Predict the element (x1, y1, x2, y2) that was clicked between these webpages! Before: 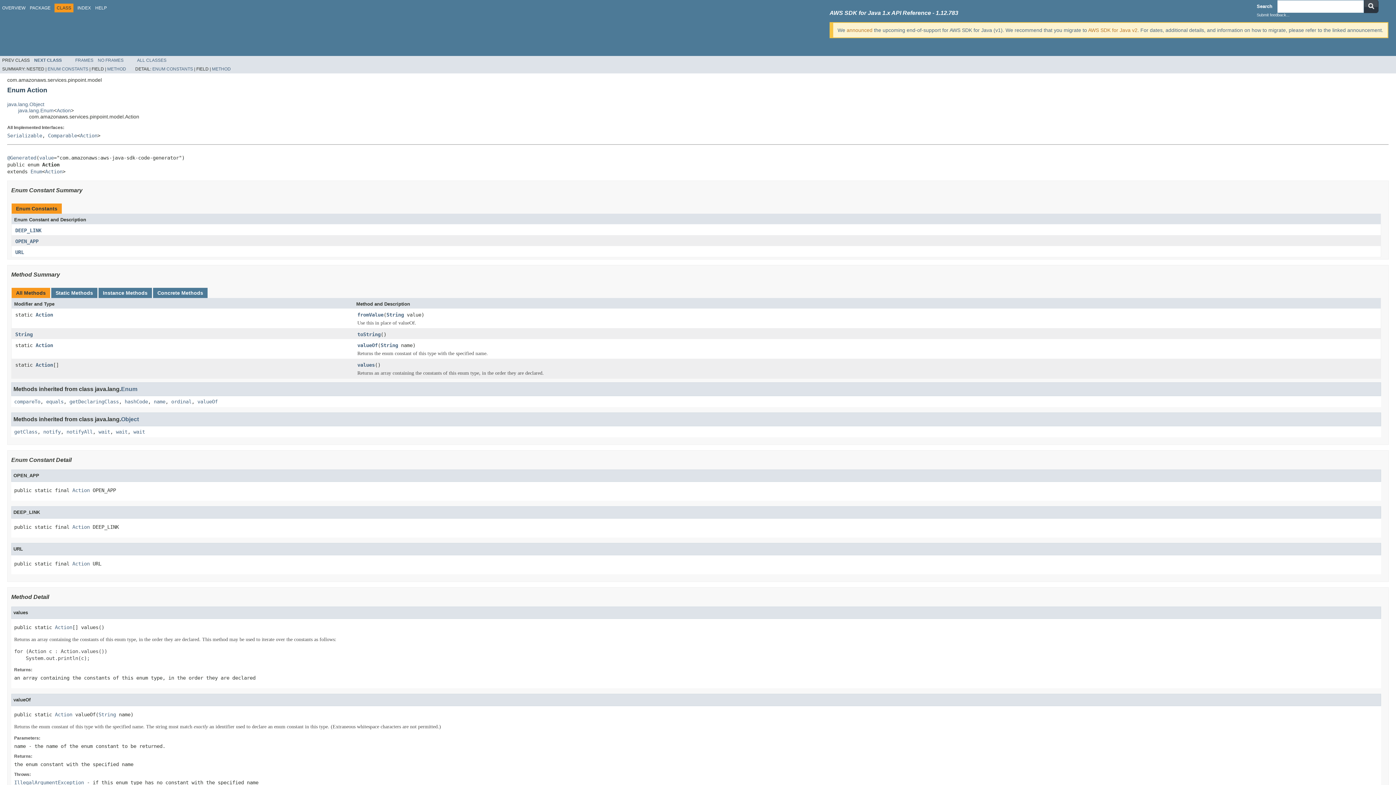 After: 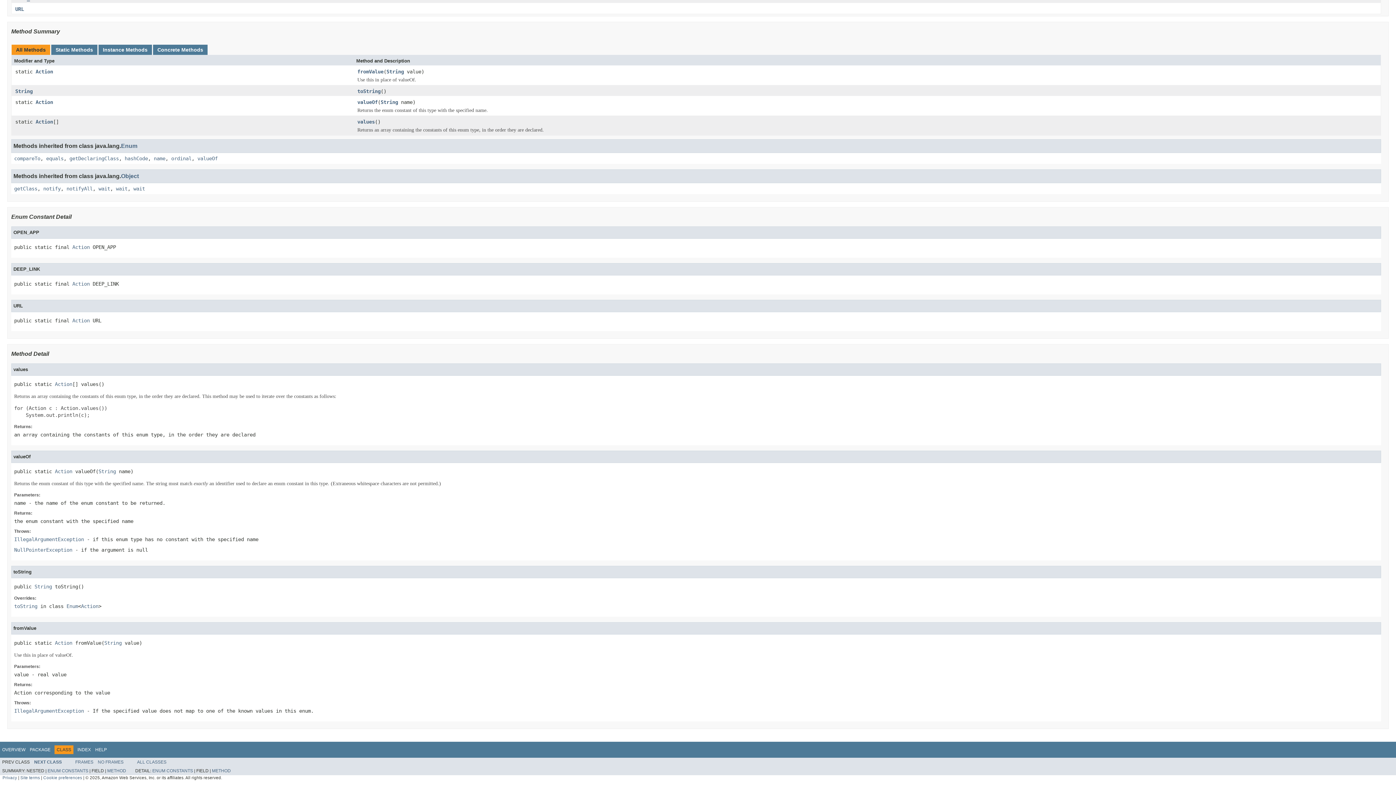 Action: bbox: (107, 66, 126, 71) label: METHOD